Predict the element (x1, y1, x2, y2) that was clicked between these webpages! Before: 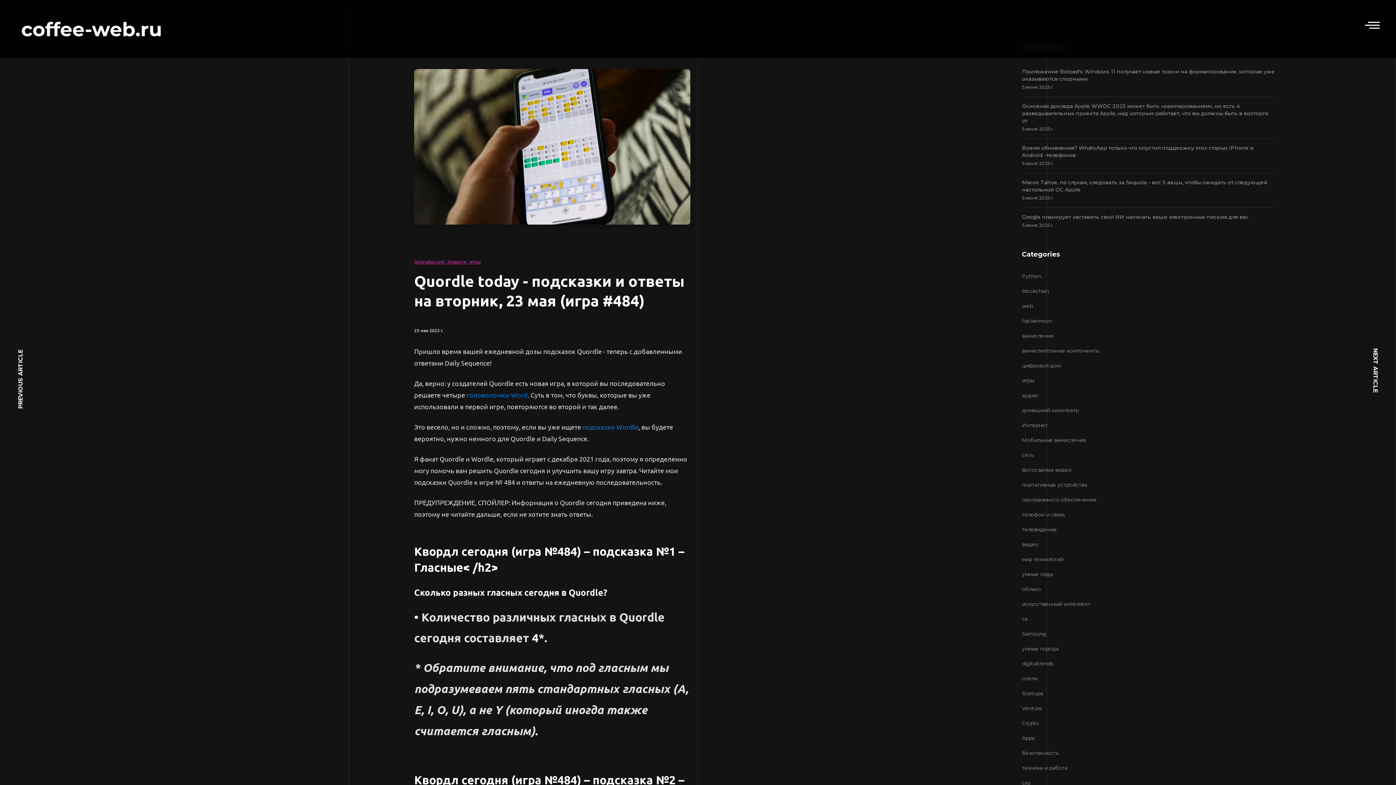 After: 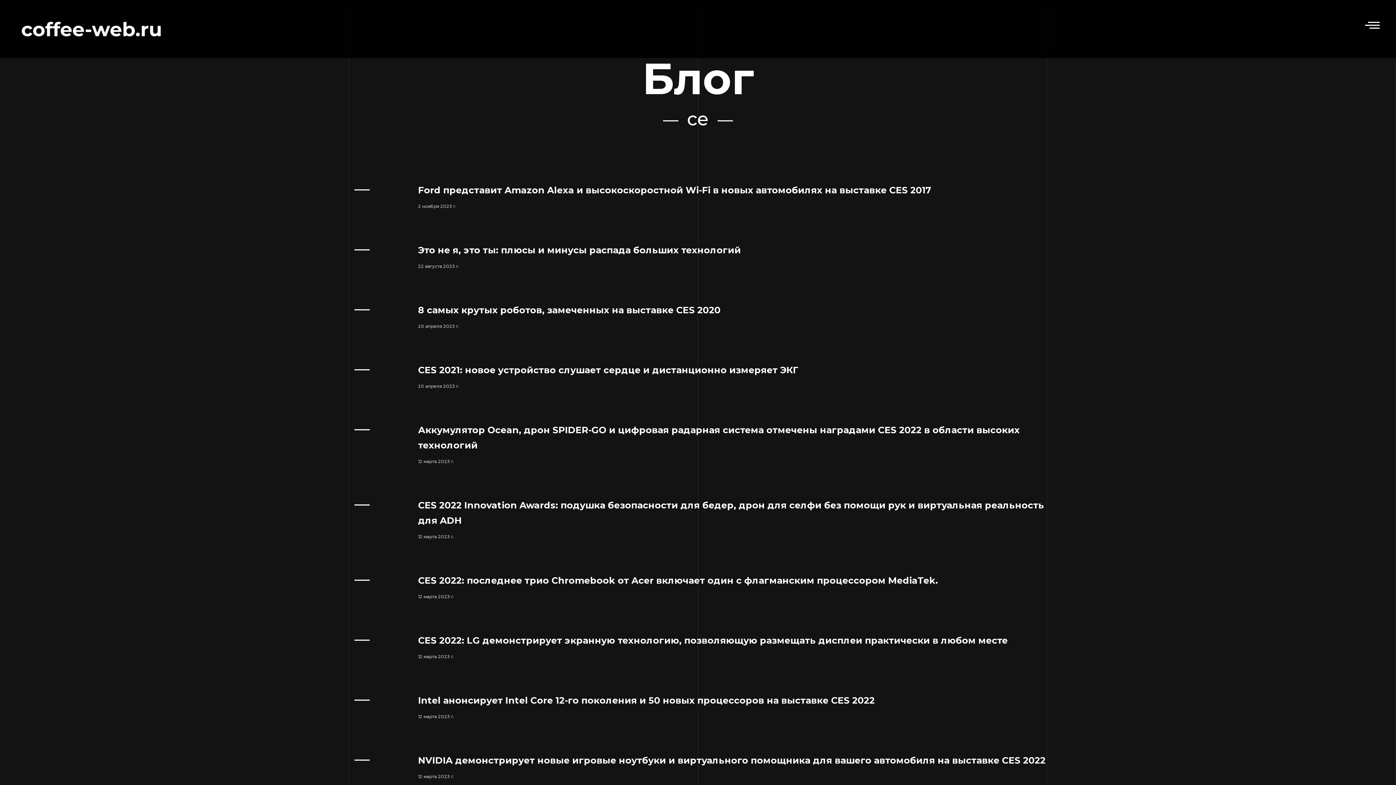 Action: bbox: (1022, 612, 1275, 626) label: се